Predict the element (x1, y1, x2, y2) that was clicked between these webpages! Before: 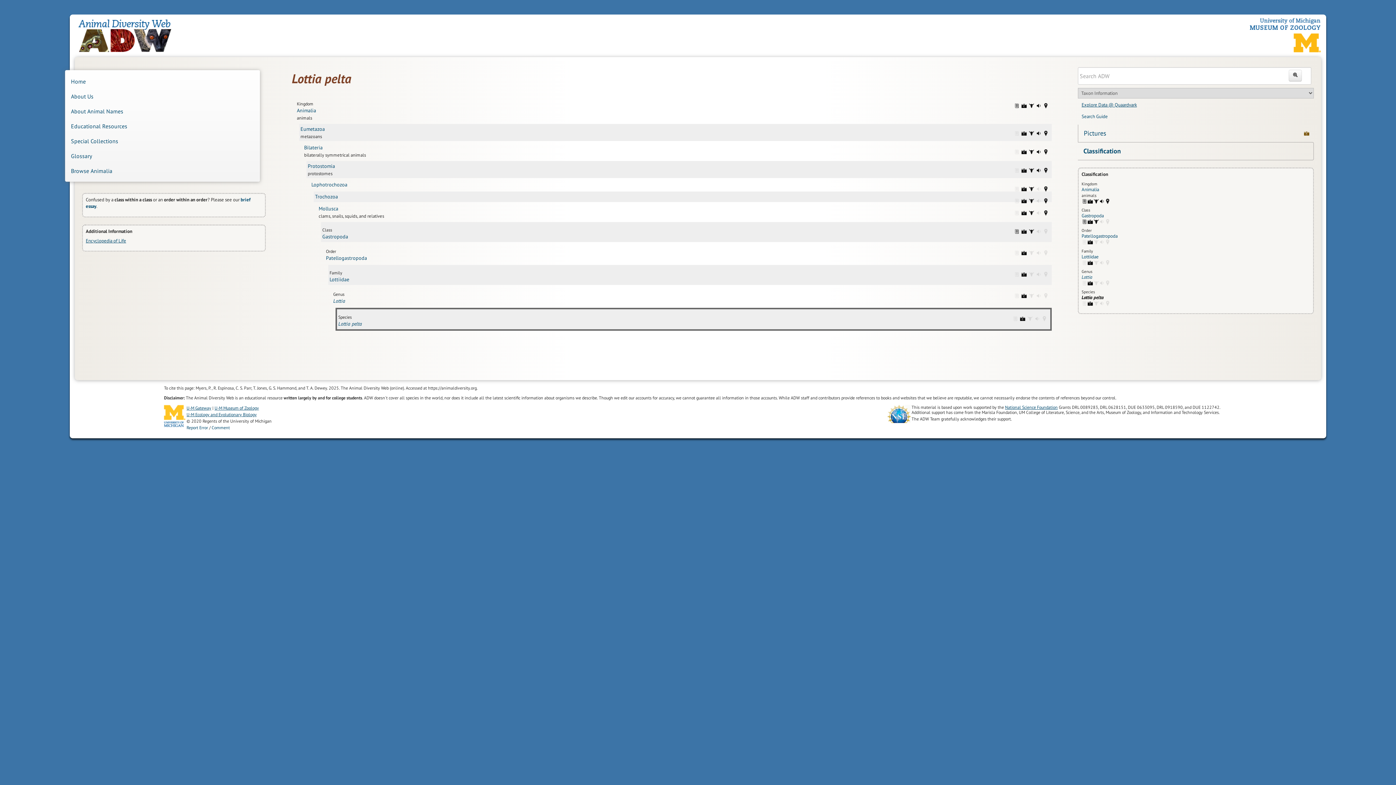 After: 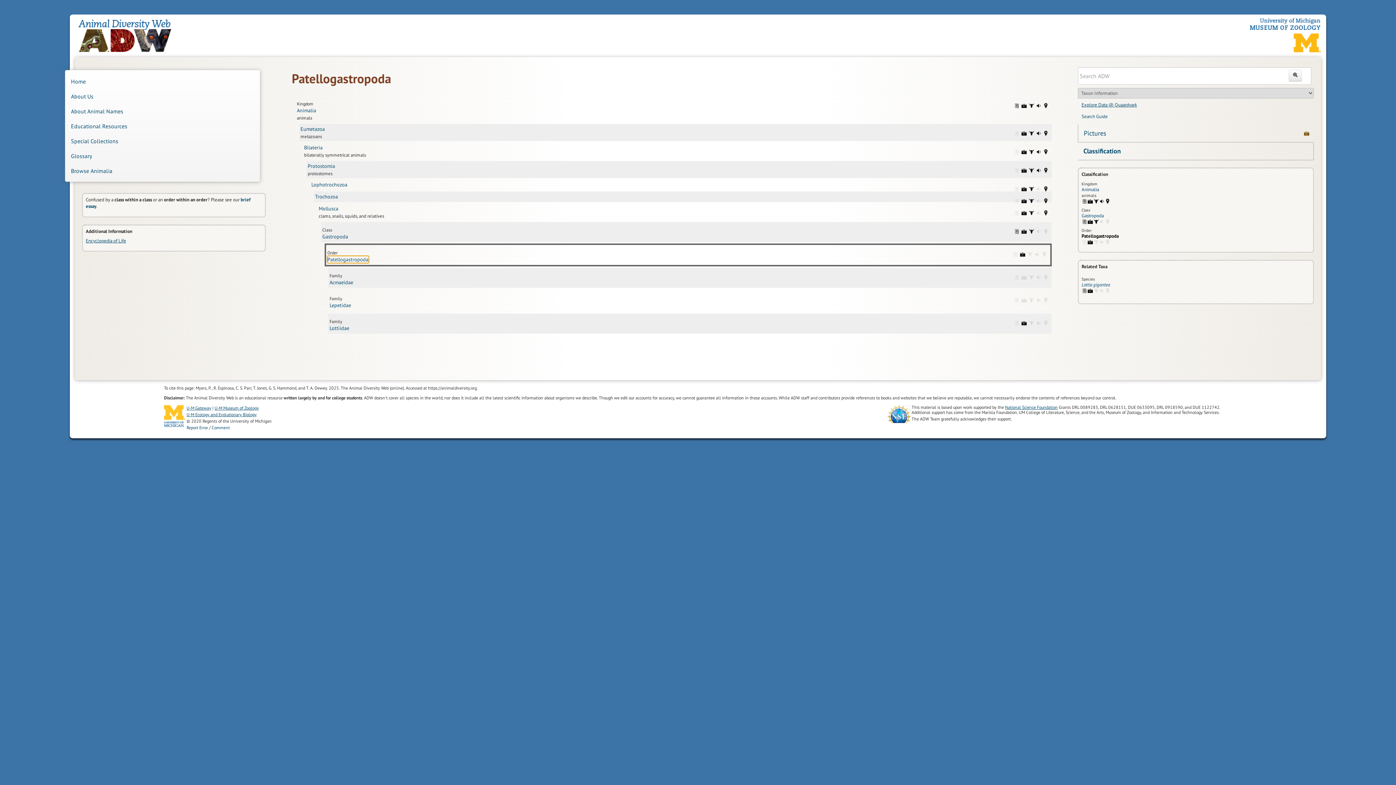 Action: bbox: (326, 255, 367, 261) label: Patellogastropoda